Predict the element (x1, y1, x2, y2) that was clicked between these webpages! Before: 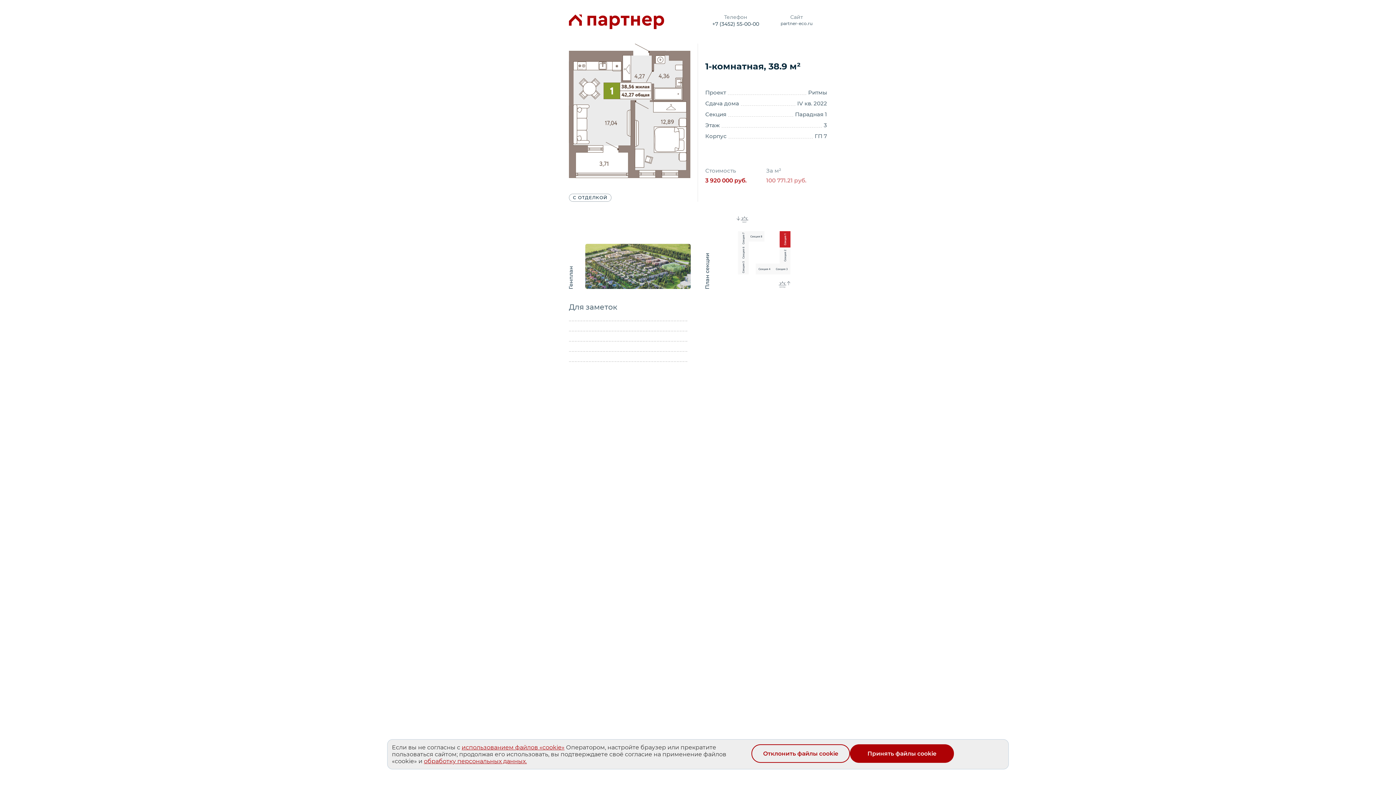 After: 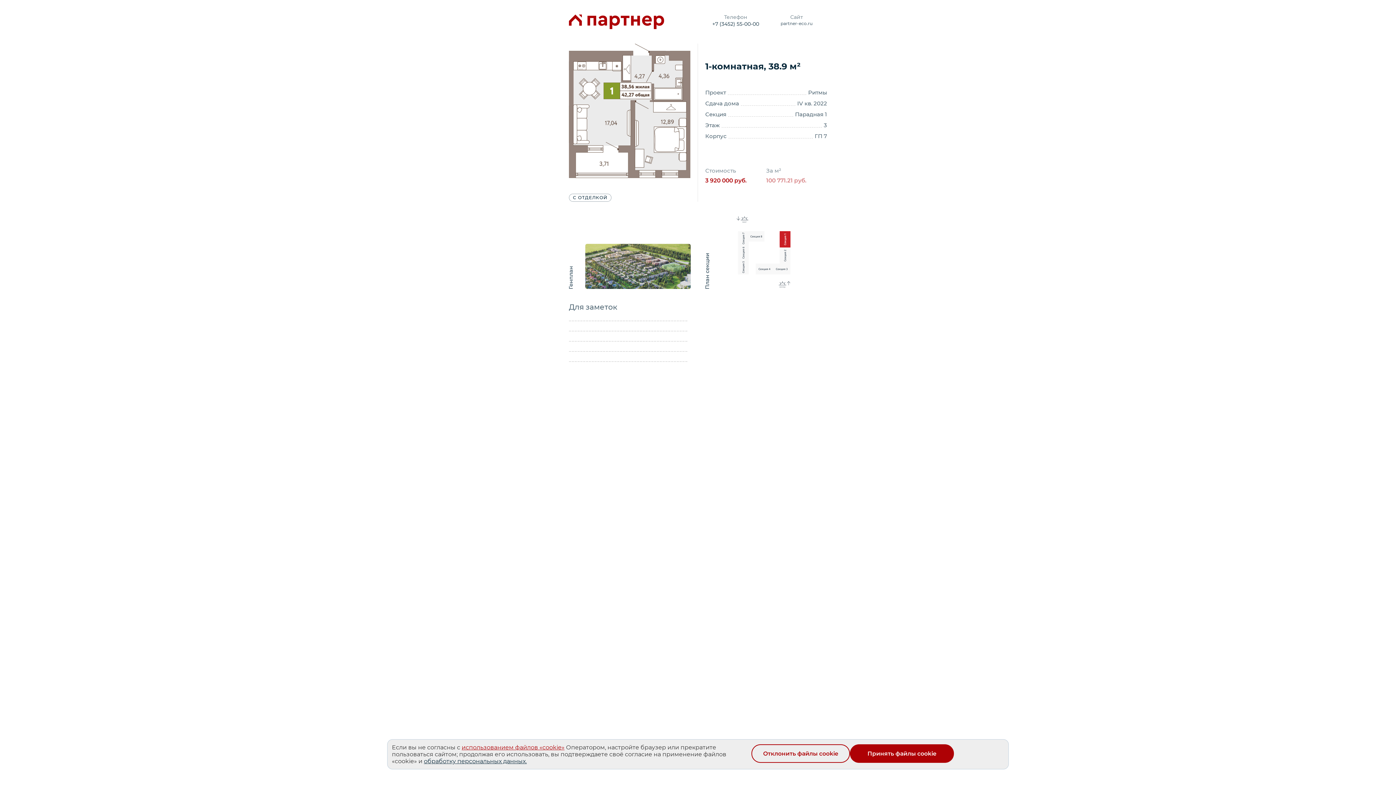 Action: label: обработку персональных данных. bbox: (424, 758, 526, 765)